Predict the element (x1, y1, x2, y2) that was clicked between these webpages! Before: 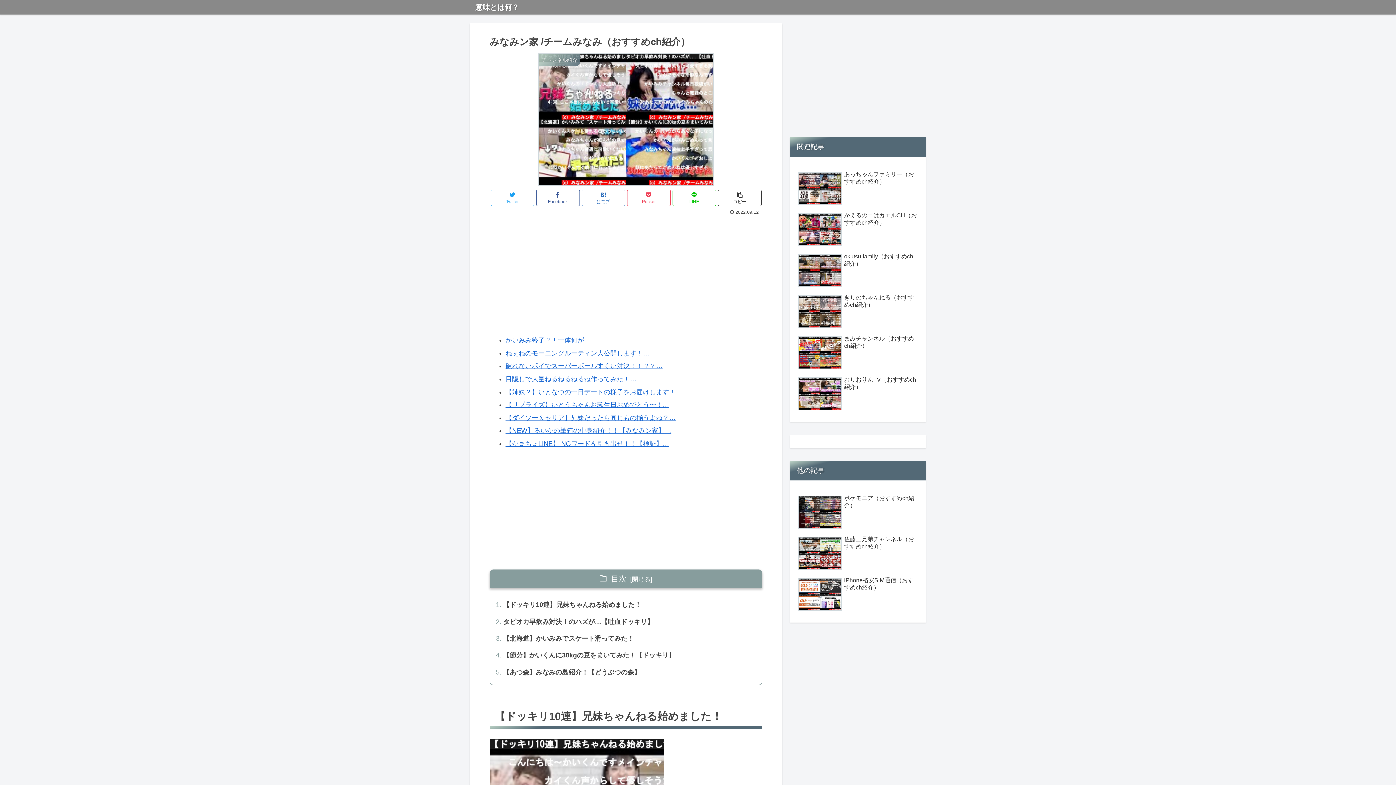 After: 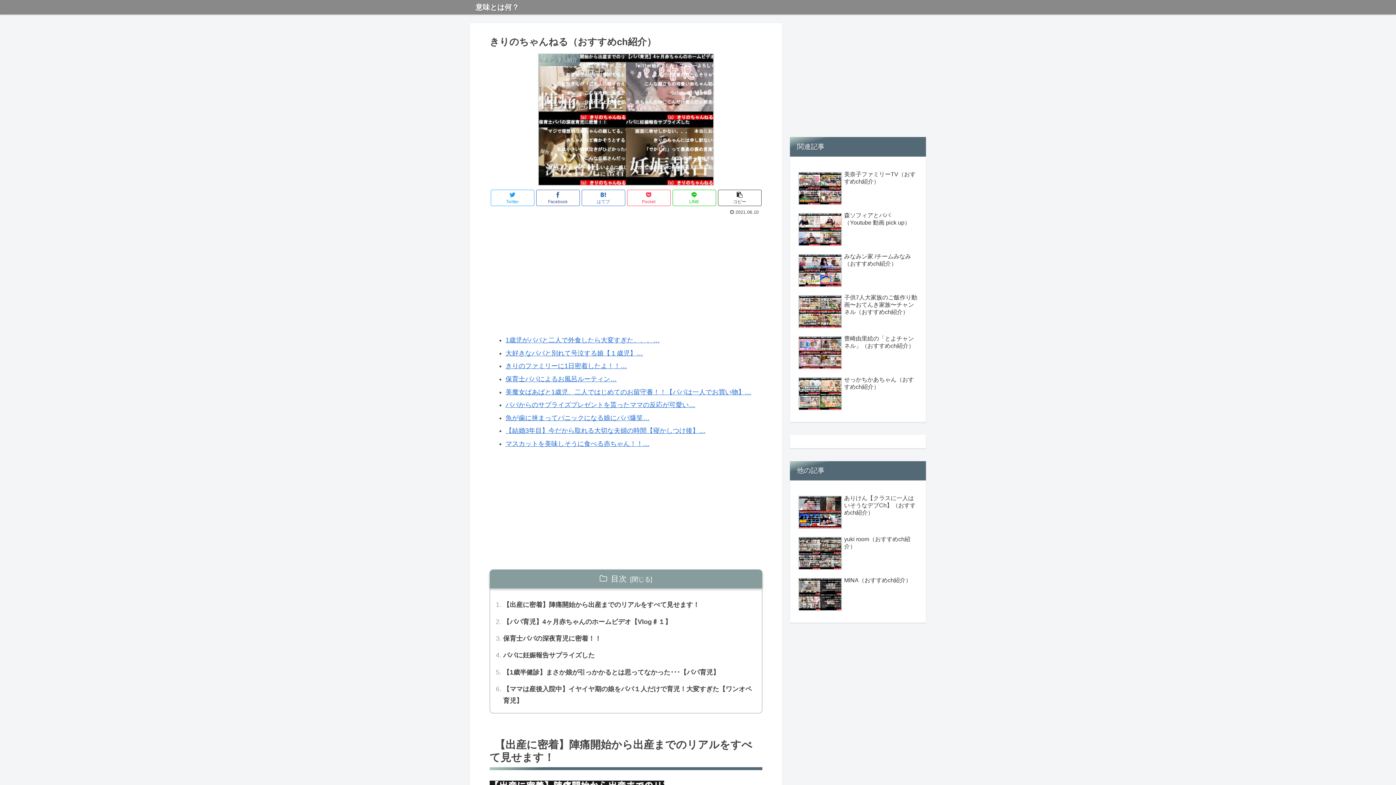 Action: label: きりのちゃんねる（おすすめch紹介） bbox: (796, 292, 919, 331)